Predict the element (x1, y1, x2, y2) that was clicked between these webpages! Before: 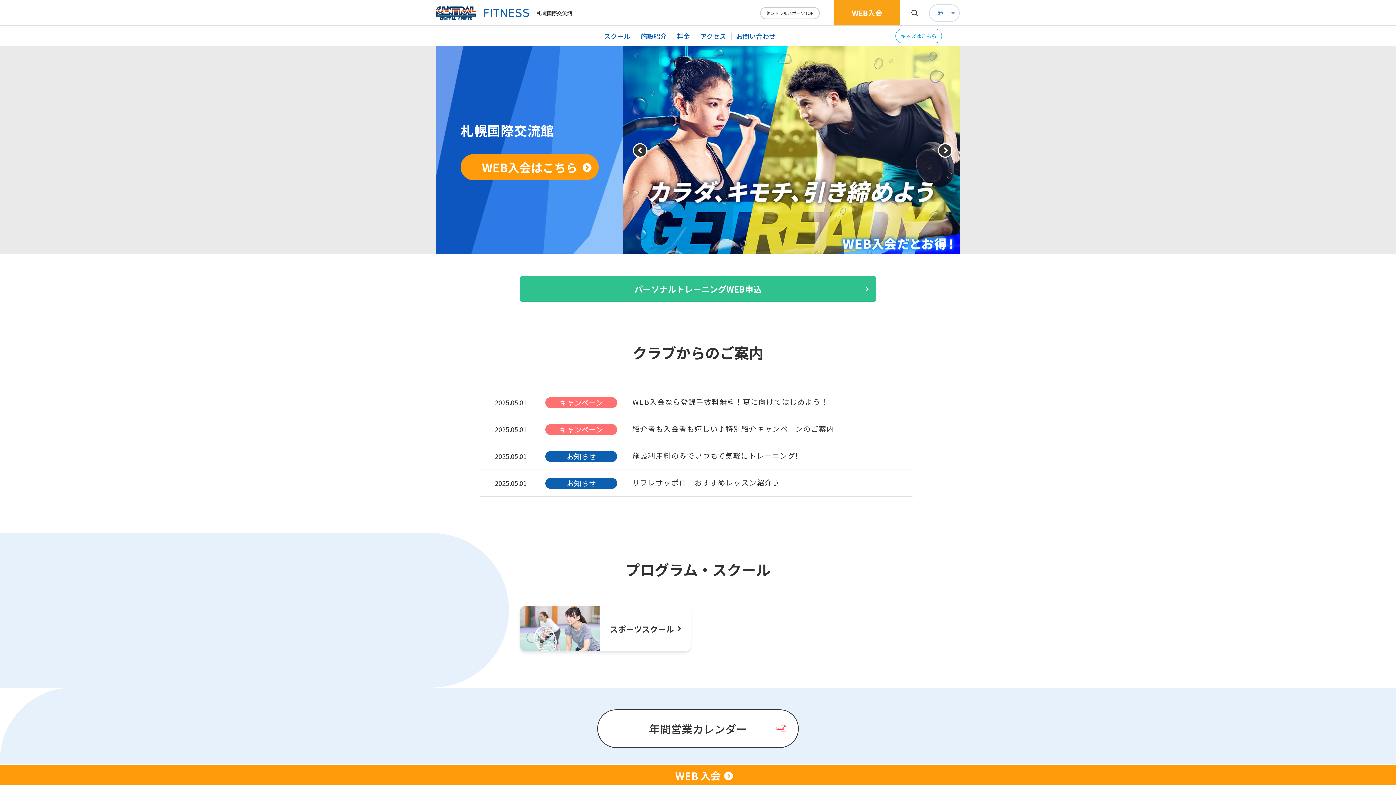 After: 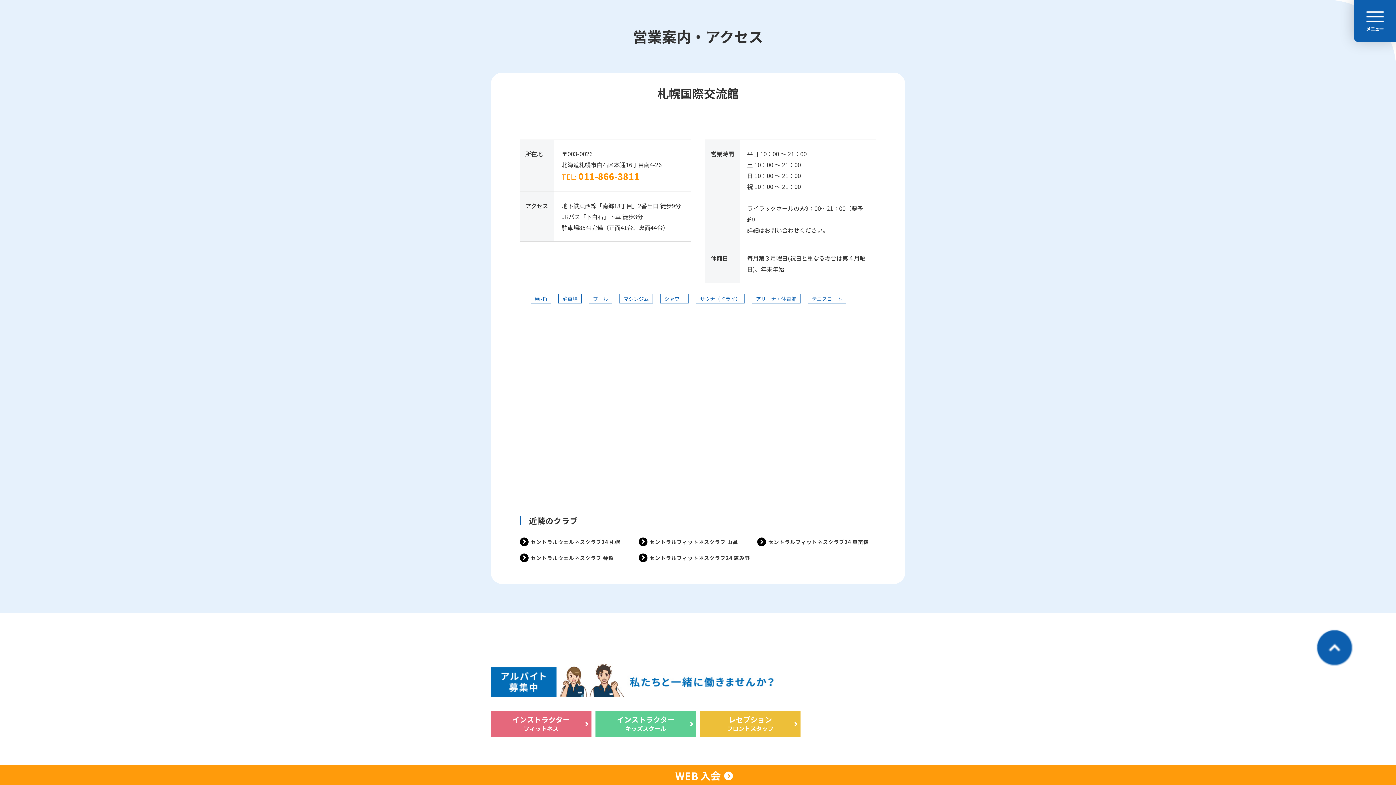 Action: label: アクセス bbox: (700, 31, 726, 40)